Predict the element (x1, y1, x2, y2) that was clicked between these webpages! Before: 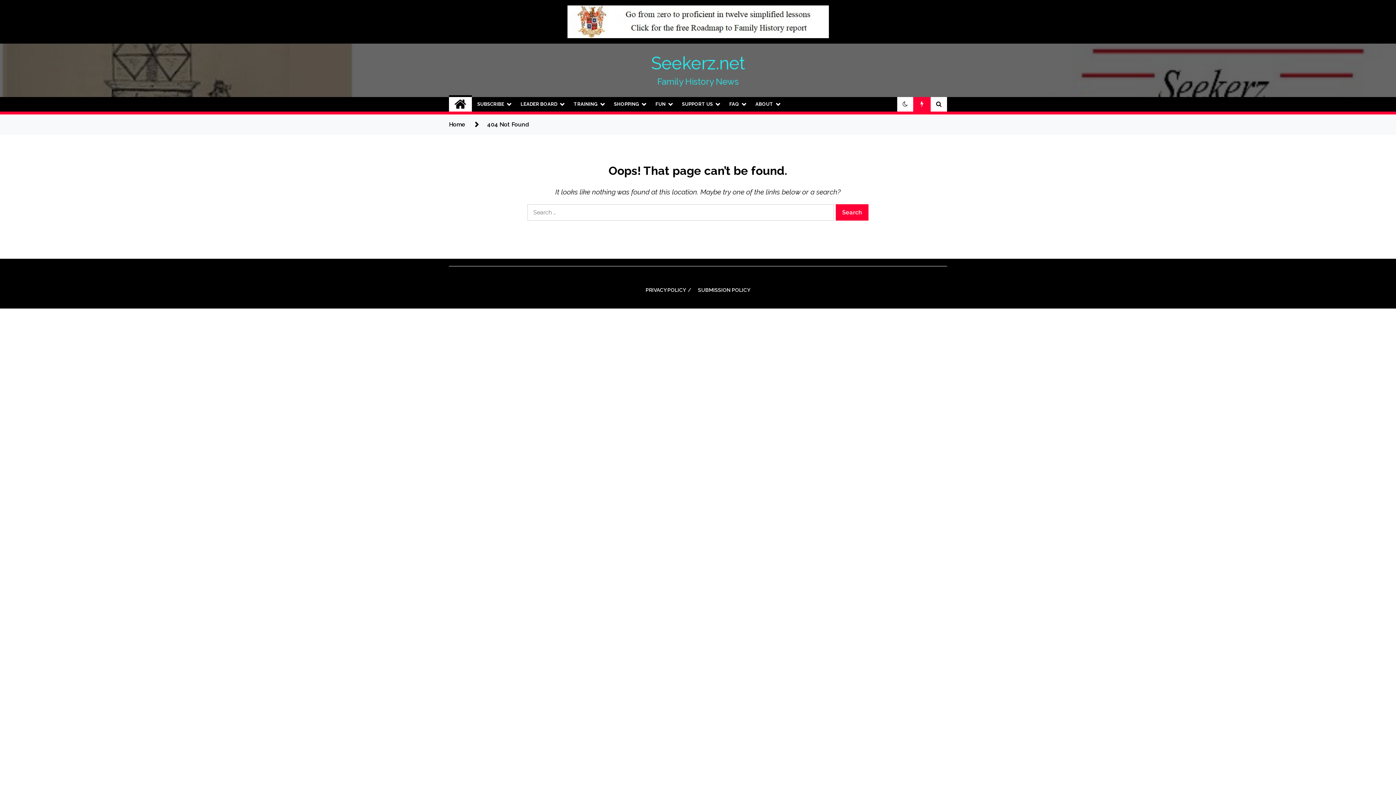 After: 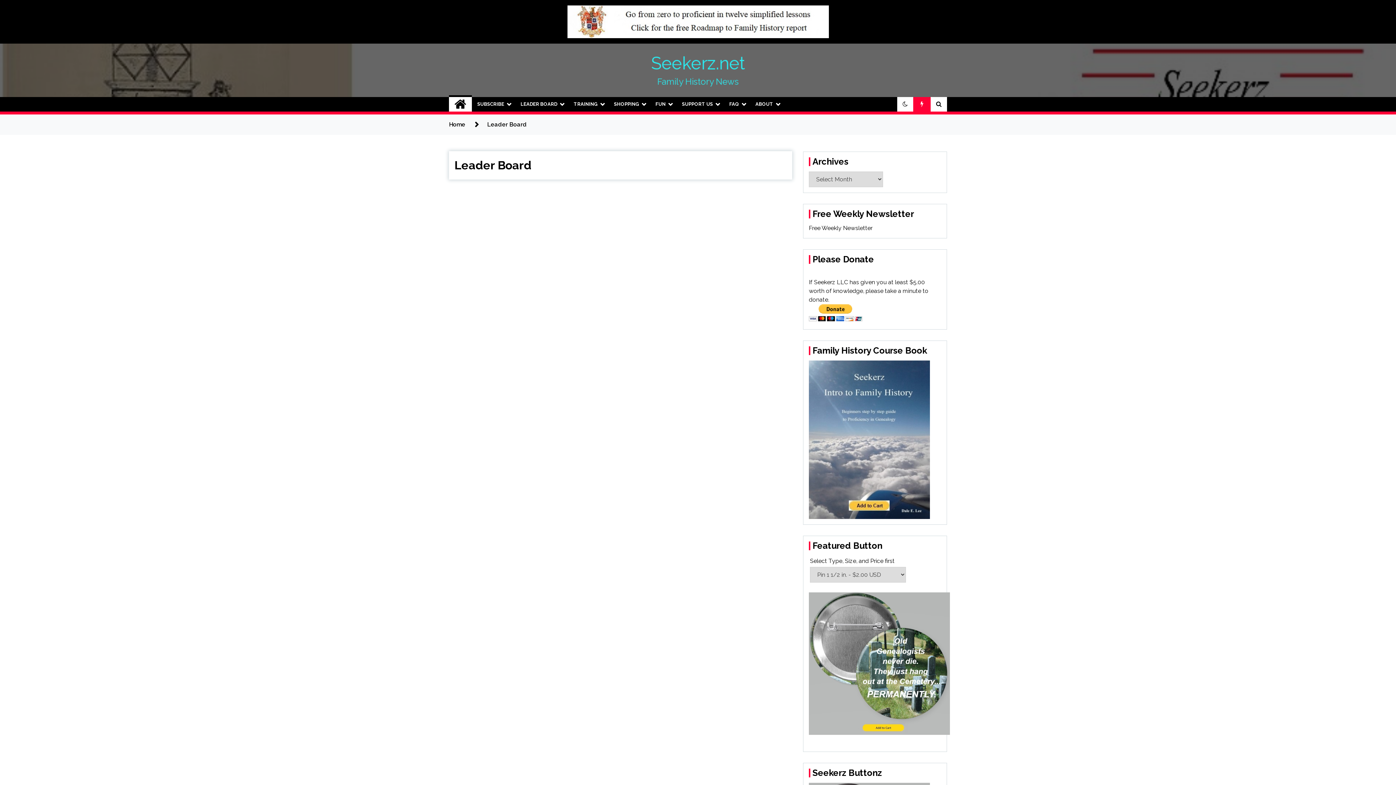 Action: label: LEADER BOARD bbox: (515, 97, 568, 111)